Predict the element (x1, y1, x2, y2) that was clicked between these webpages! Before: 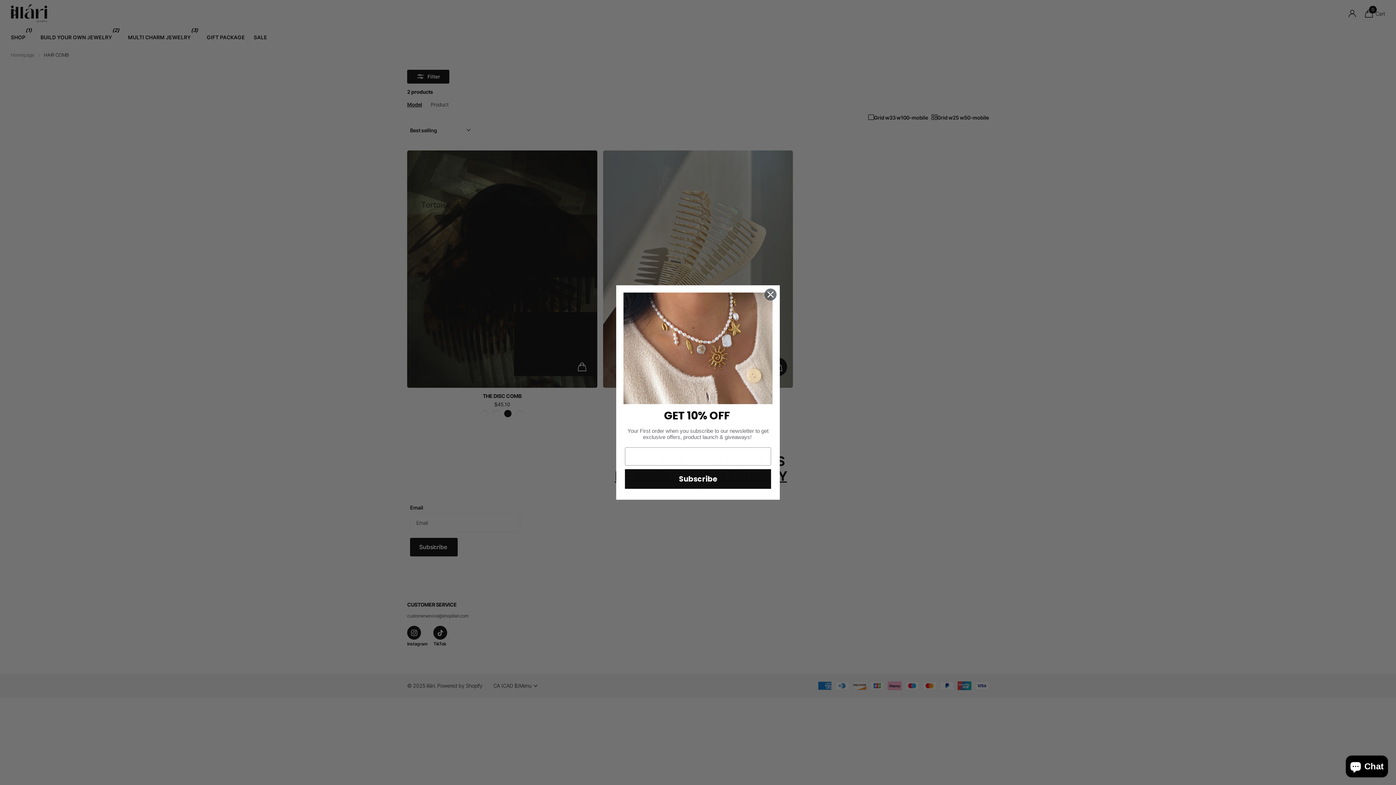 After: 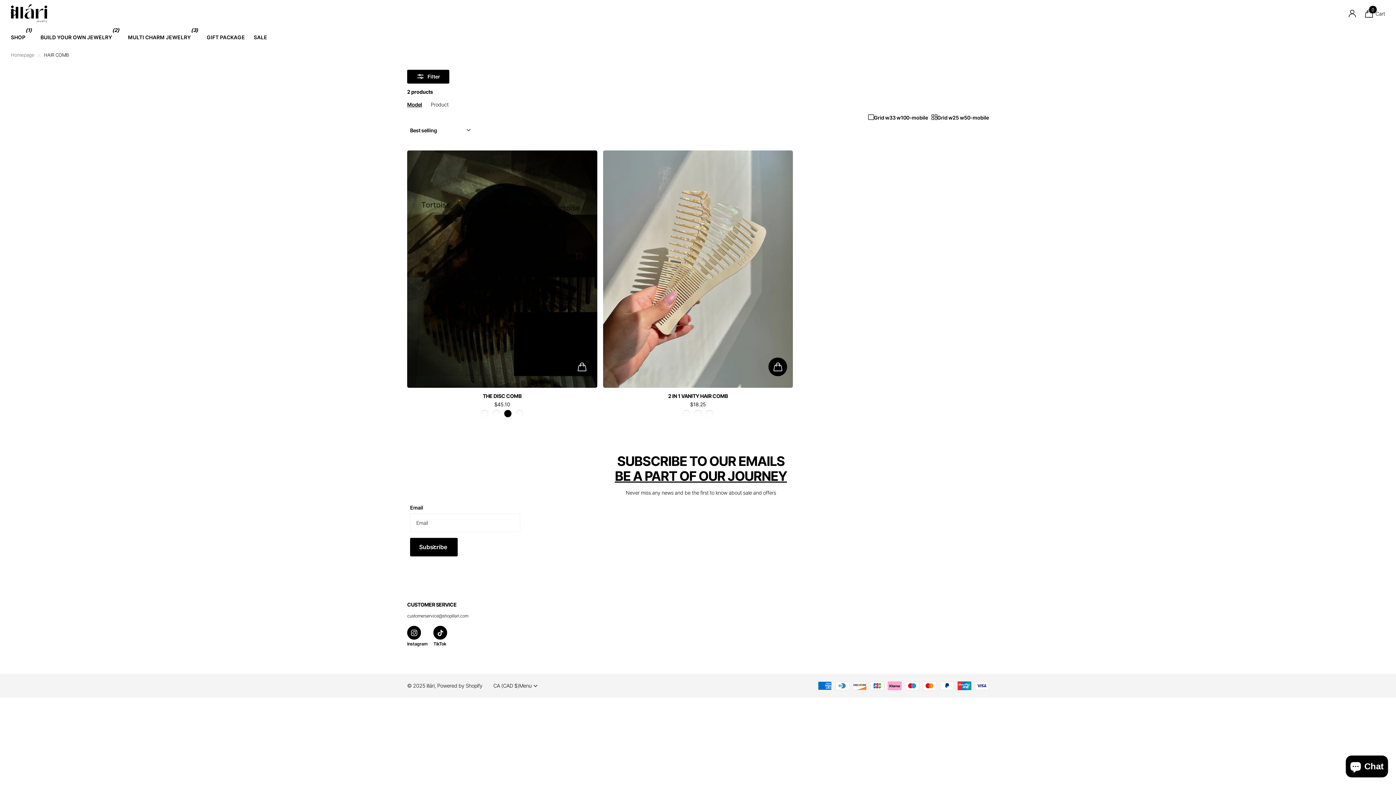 Action: bbox: (764, 306, 777, 318) label: Close dialog